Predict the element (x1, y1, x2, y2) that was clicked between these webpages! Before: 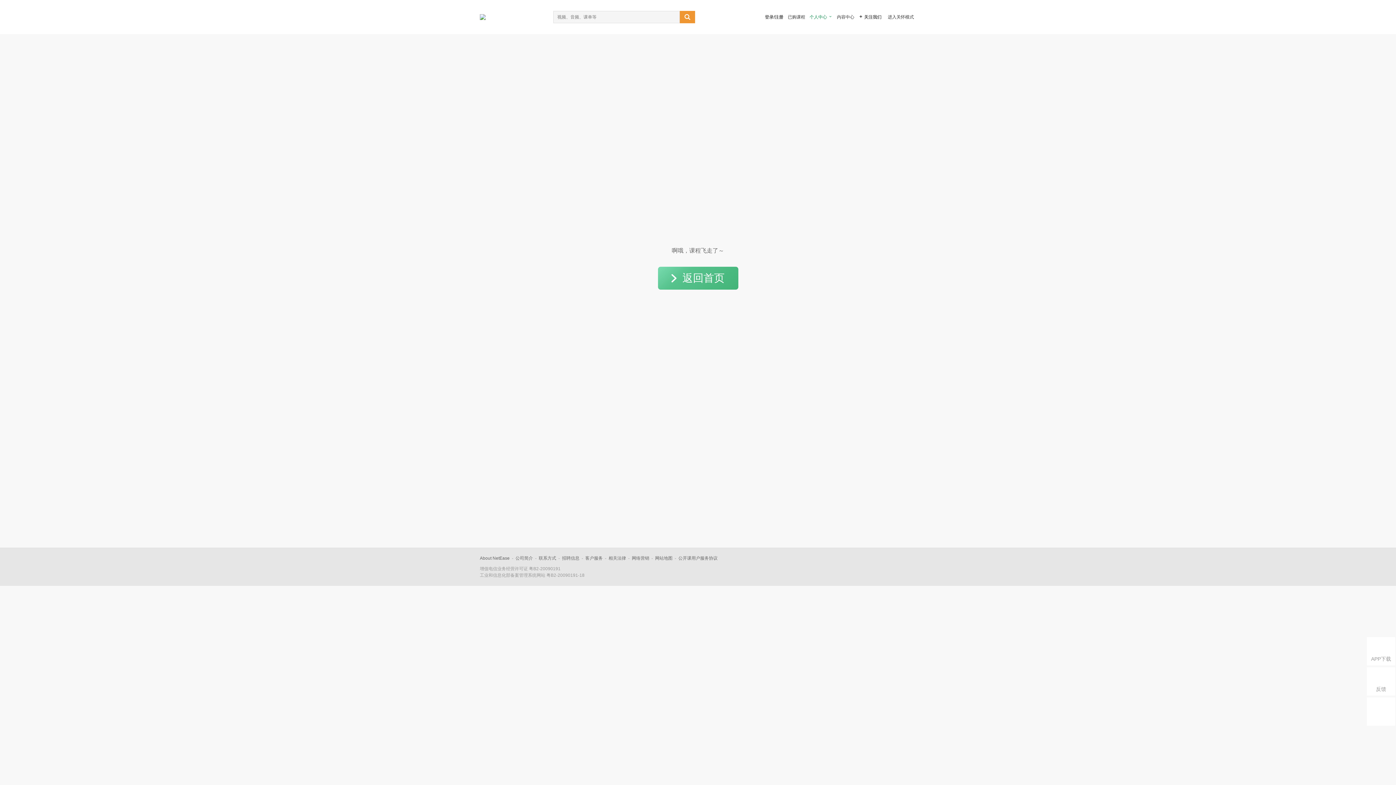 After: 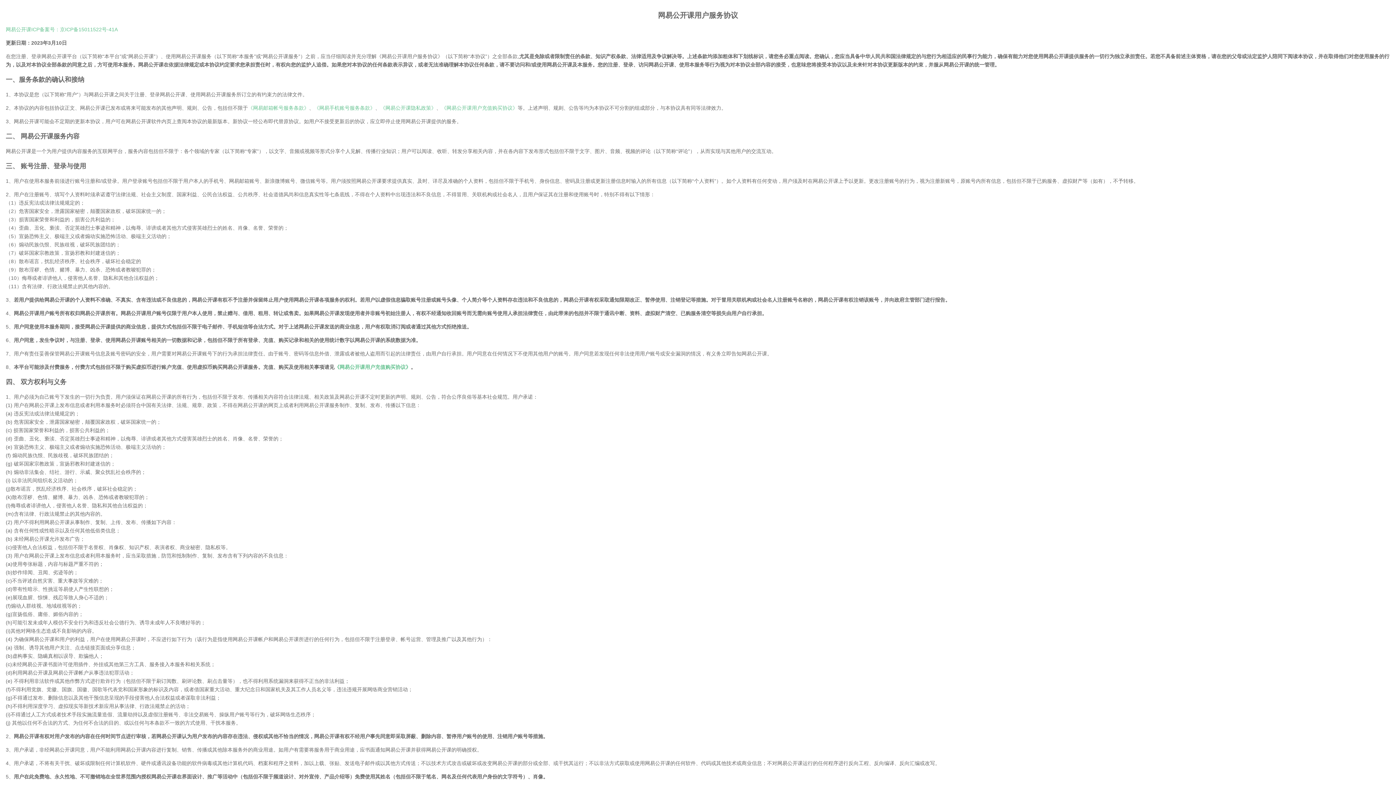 Action: bbox: (678, 556, 717, 561) label: 公开课用户服务协议